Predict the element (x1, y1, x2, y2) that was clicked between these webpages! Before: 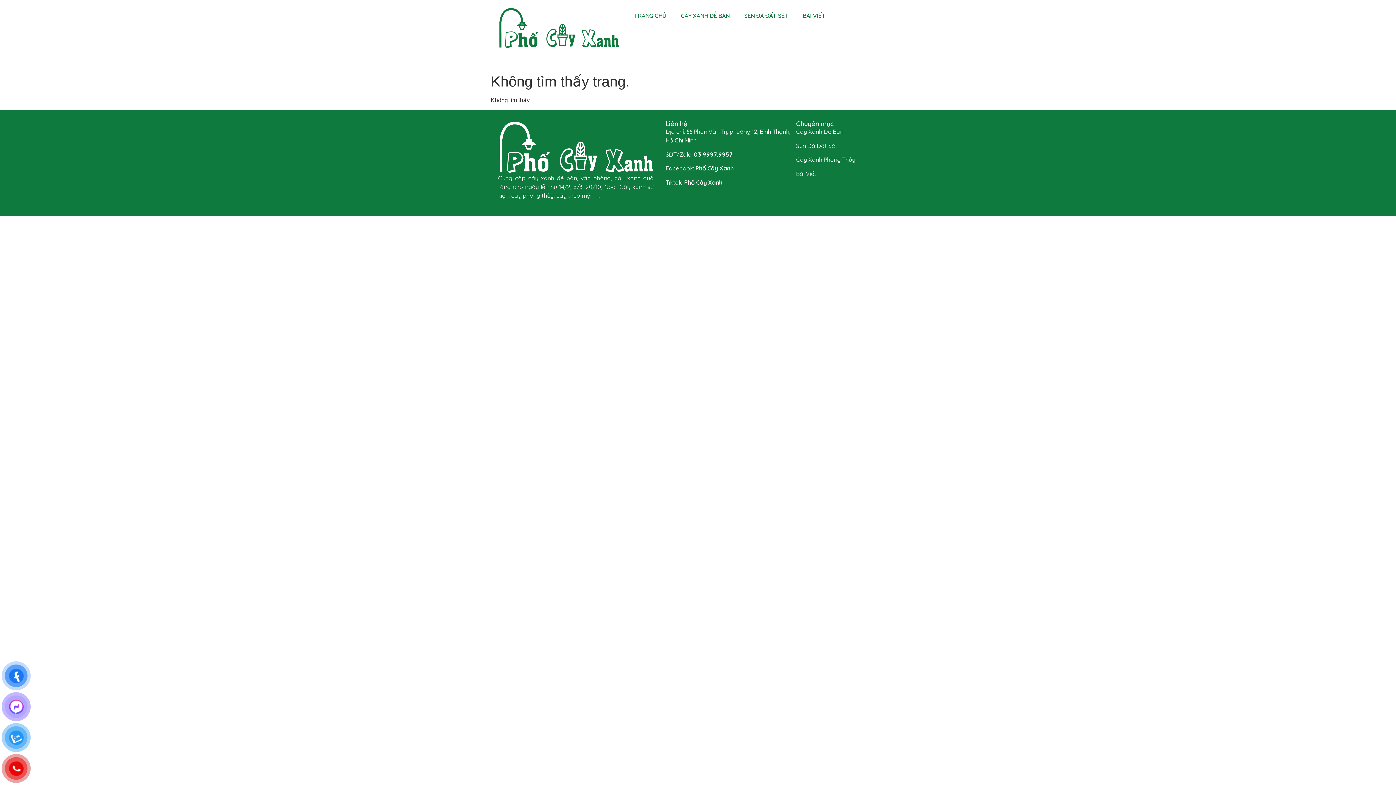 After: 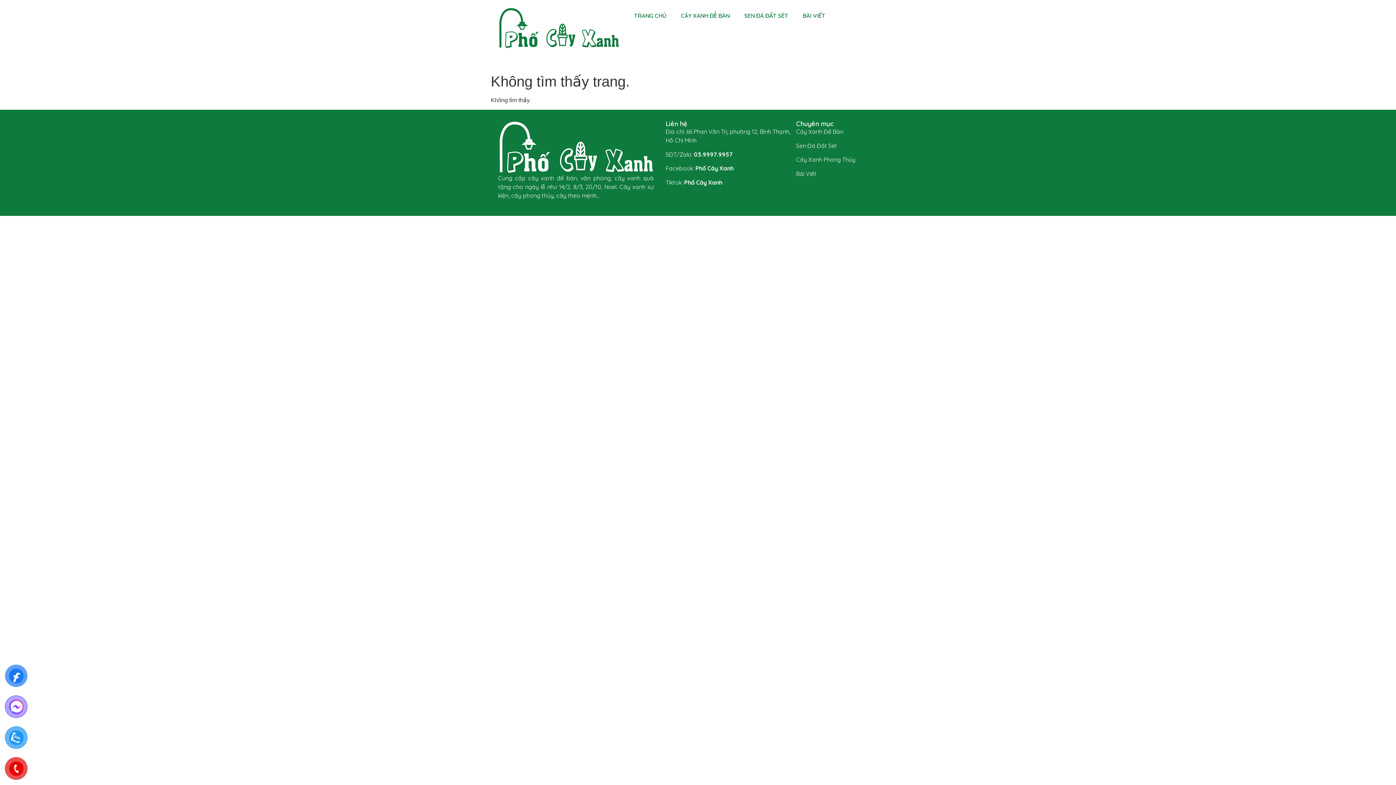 Action: bbox: (498, 120, 653, 173)